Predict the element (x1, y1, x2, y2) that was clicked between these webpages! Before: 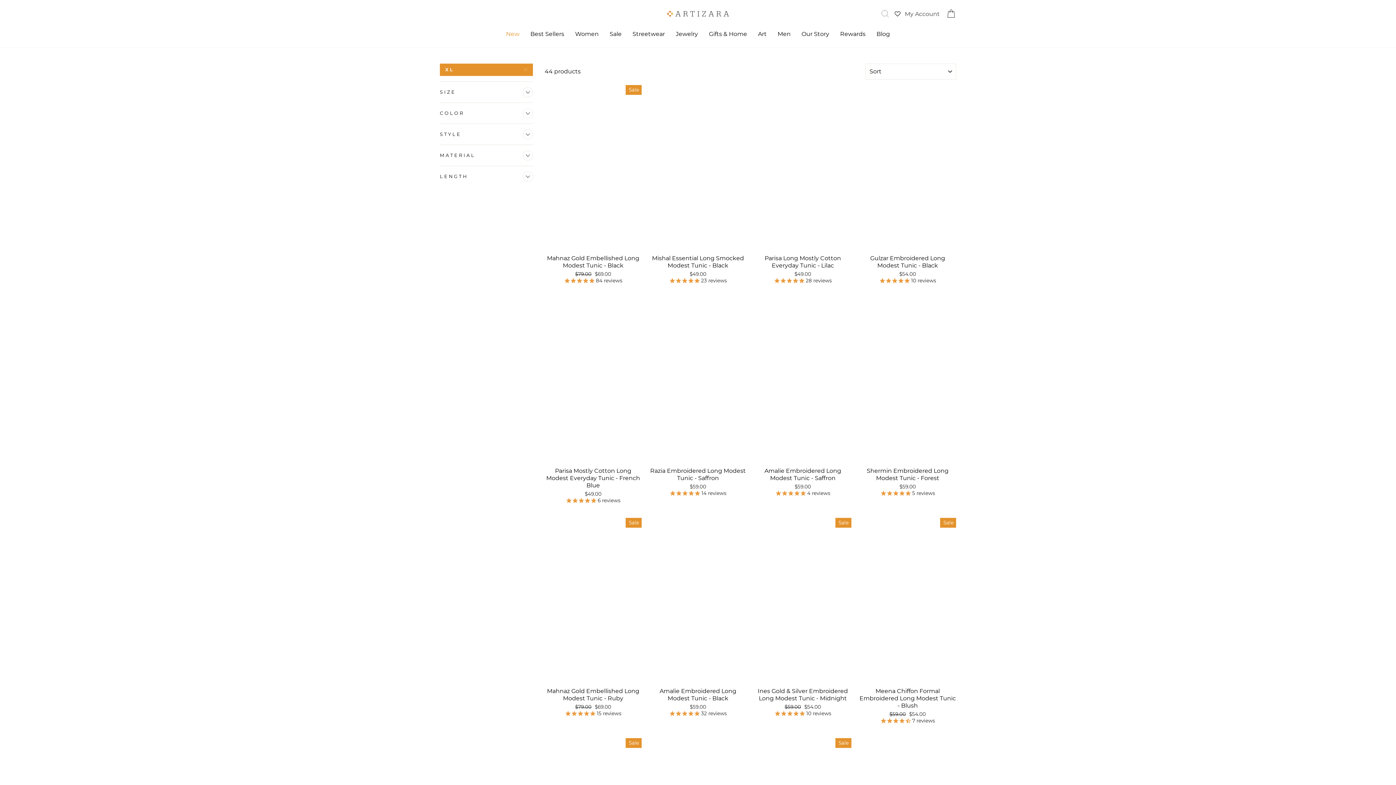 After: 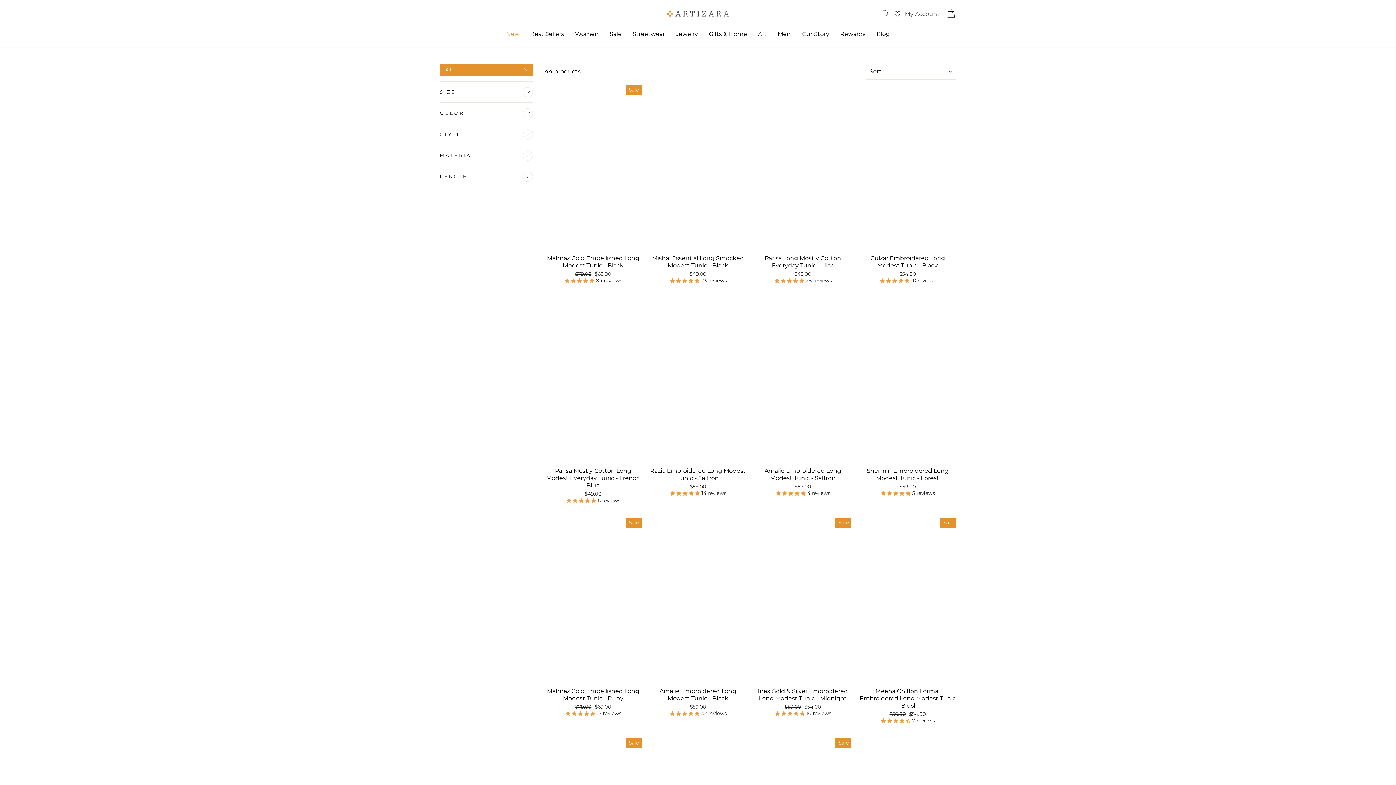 Action: label: MATERIAL bbox: (440, 146, 533, 164)